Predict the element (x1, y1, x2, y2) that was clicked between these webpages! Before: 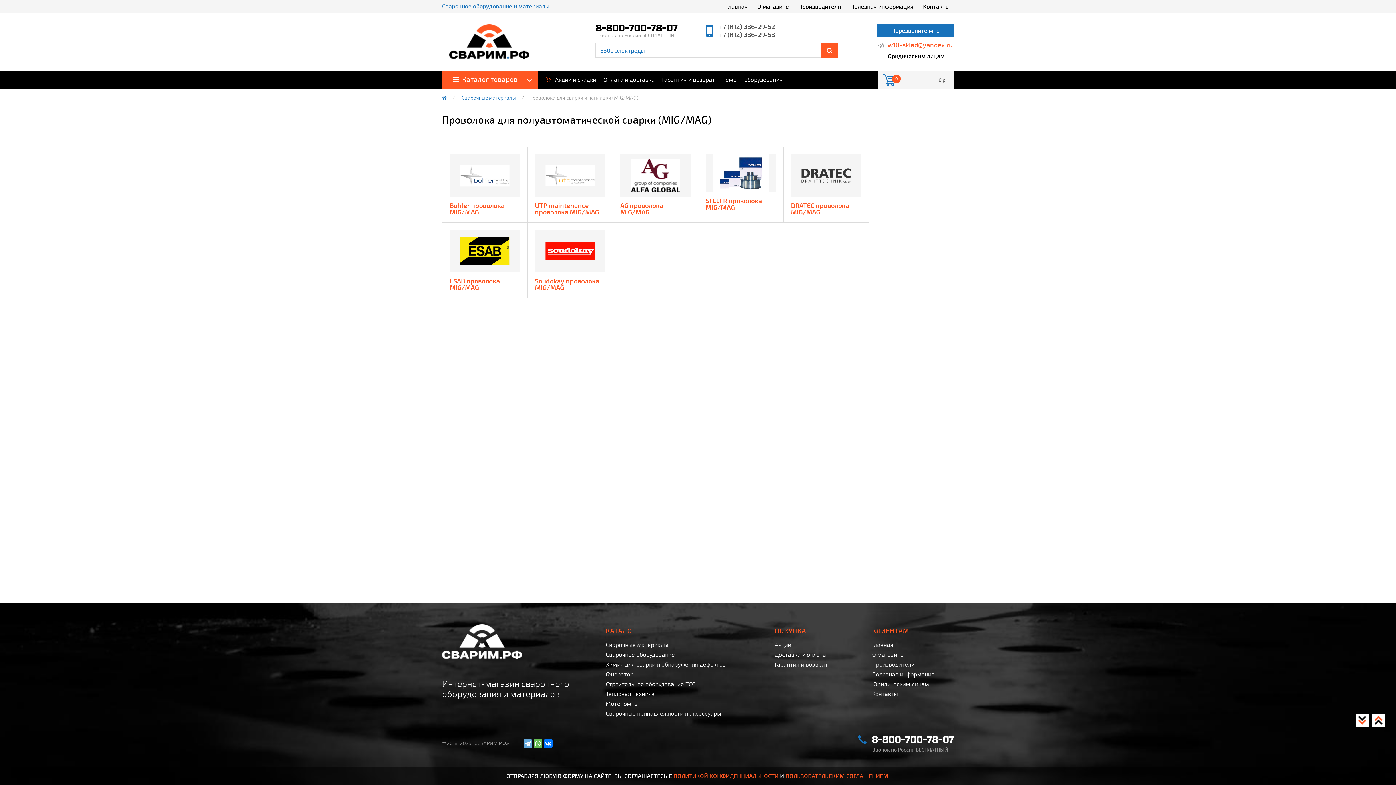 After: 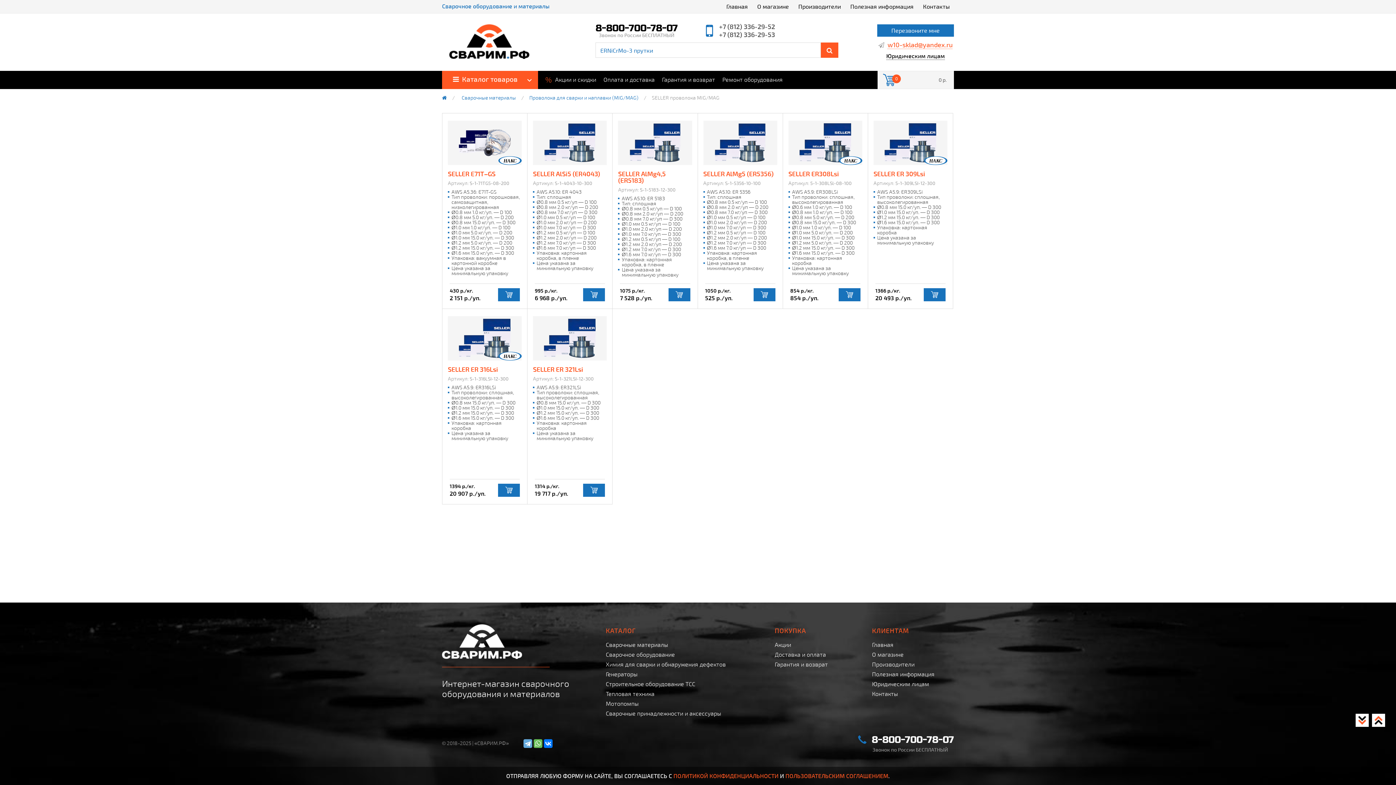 Action: bbox: (705, 154, 776, 191)